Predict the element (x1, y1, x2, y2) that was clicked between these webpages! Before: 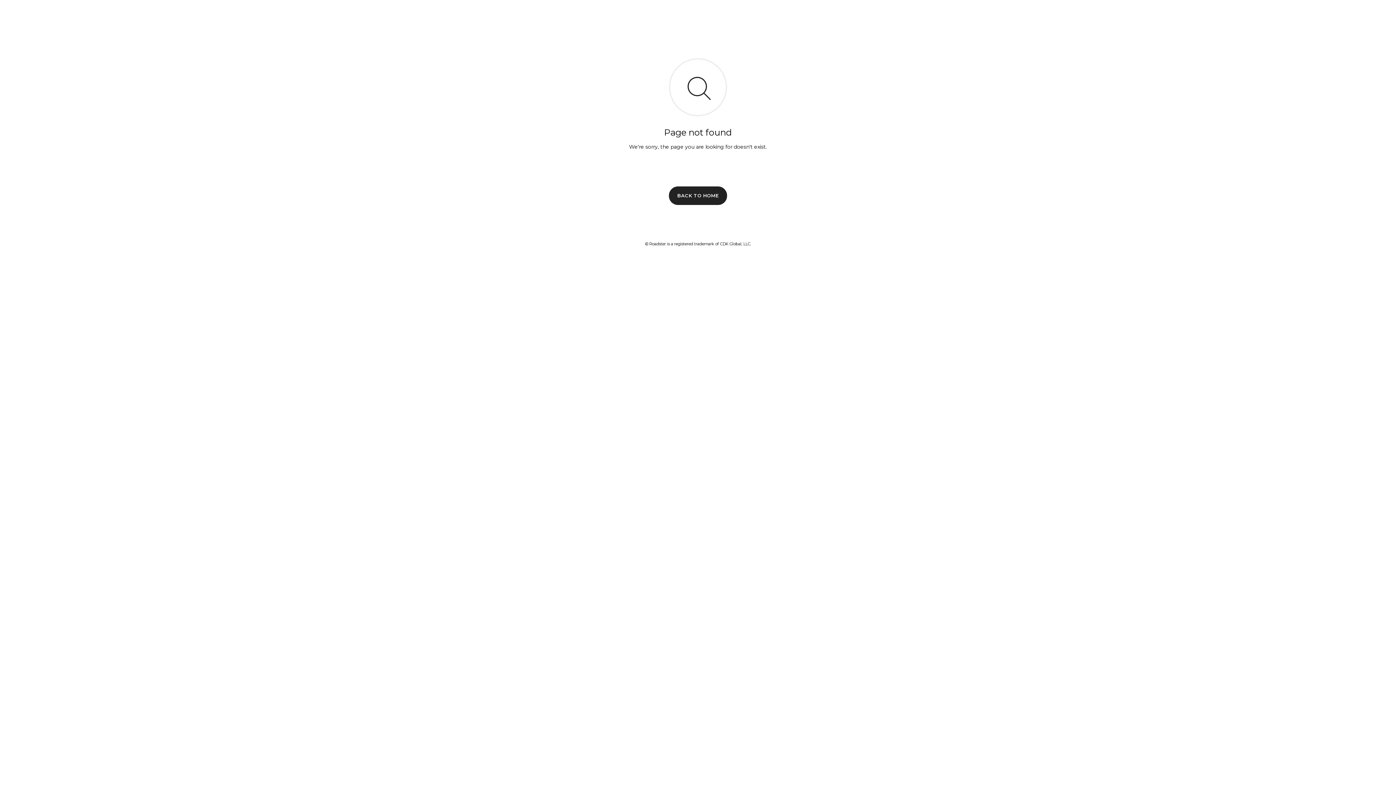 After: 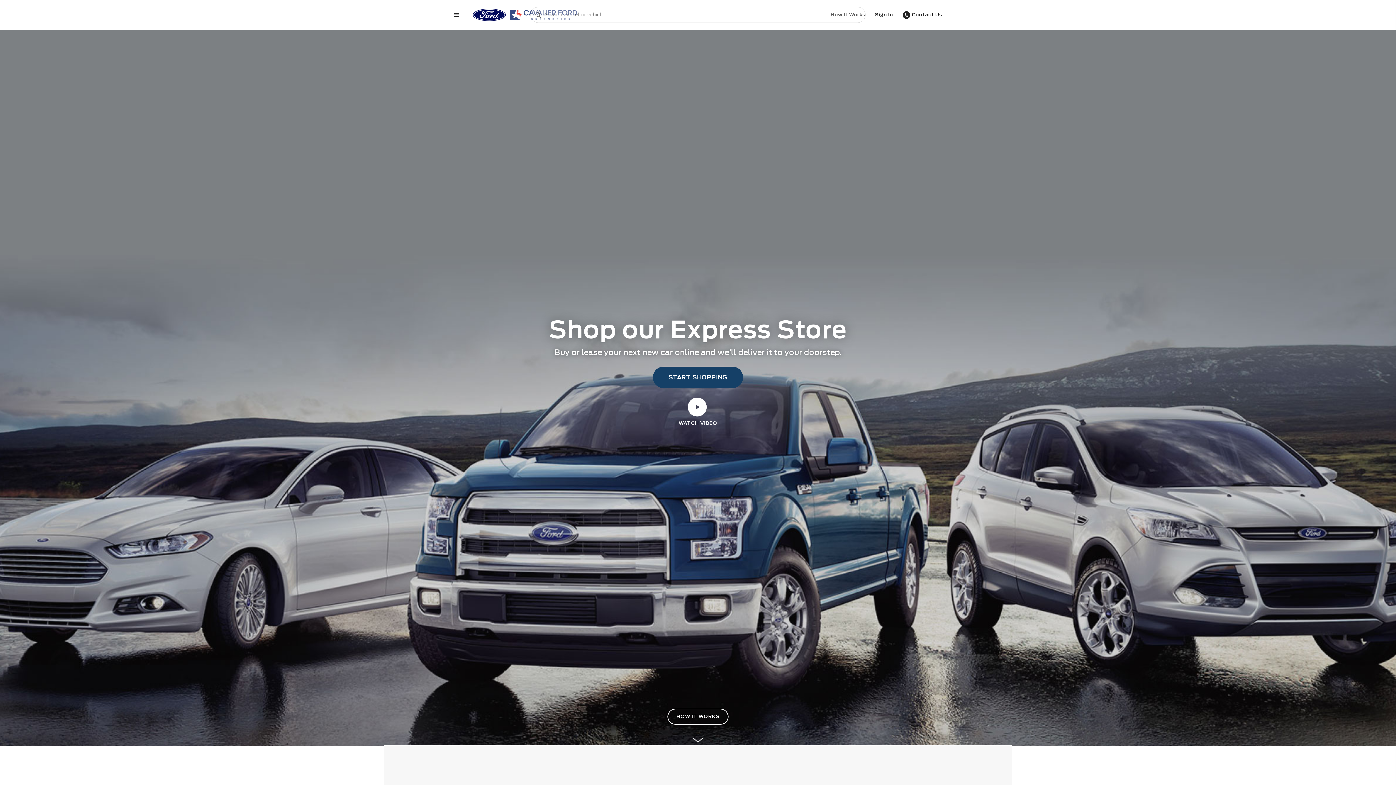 Action: label: BACK TO HOME bbox: (669, 186, 727, 204)